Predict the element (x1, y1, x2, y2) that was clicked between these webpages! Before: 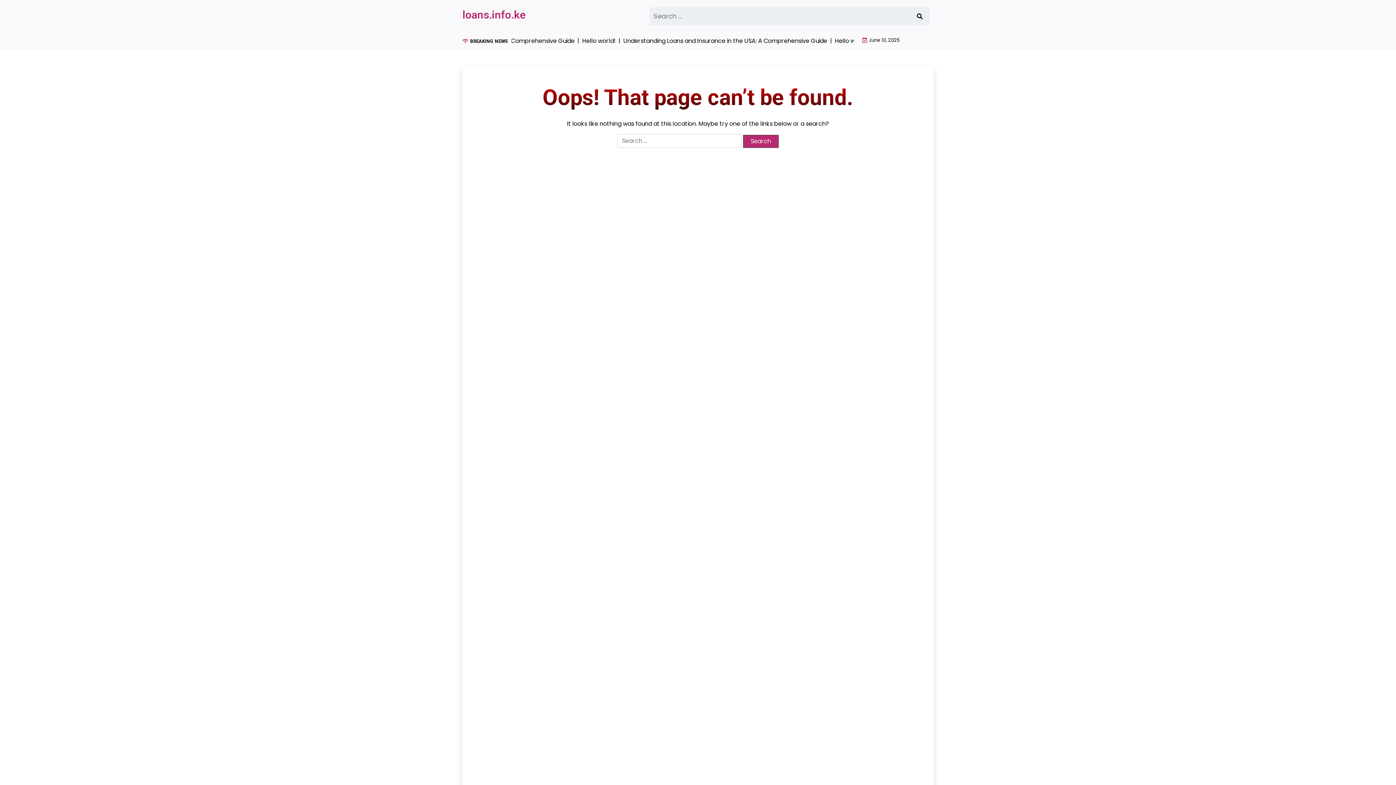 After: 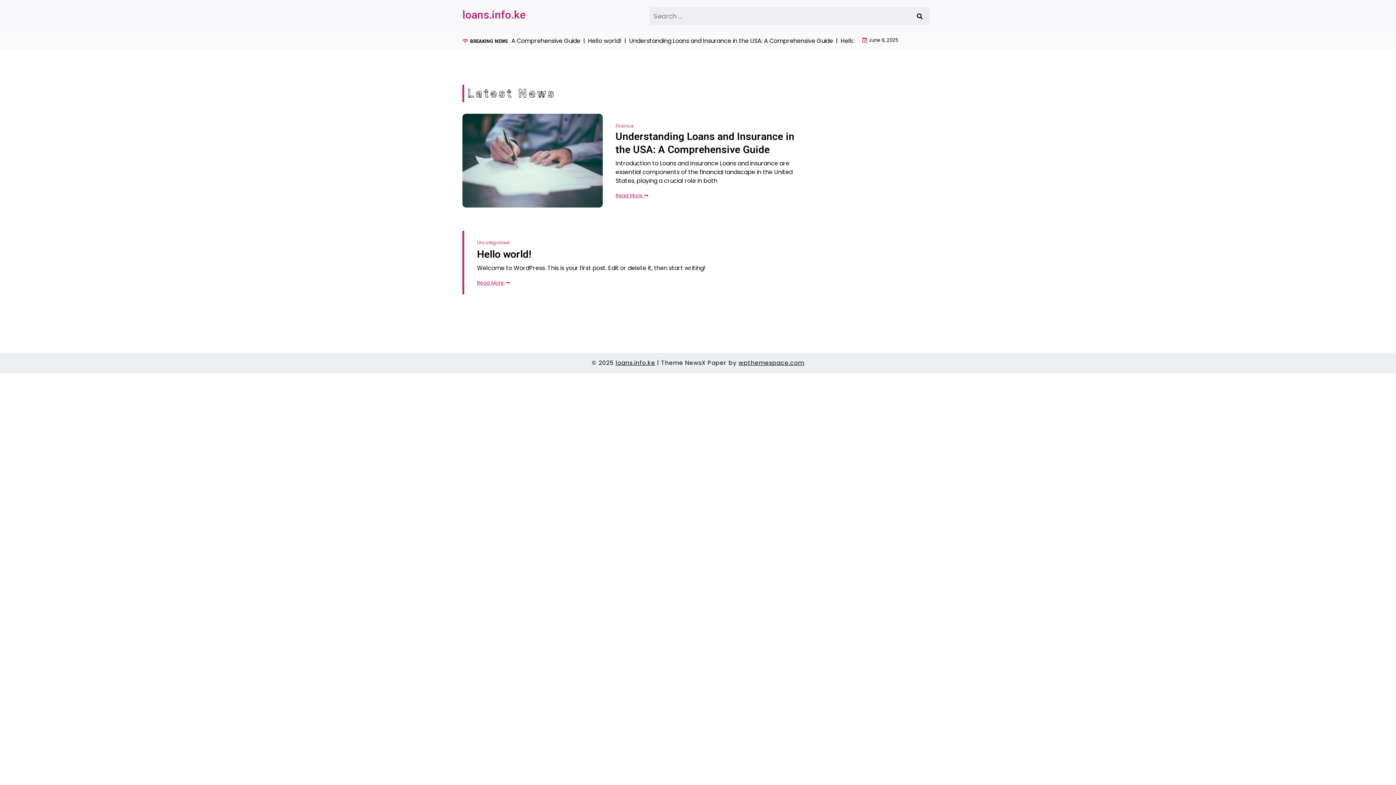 Action: bbox: (462, 8, 525, 21) label: loans.info.ke